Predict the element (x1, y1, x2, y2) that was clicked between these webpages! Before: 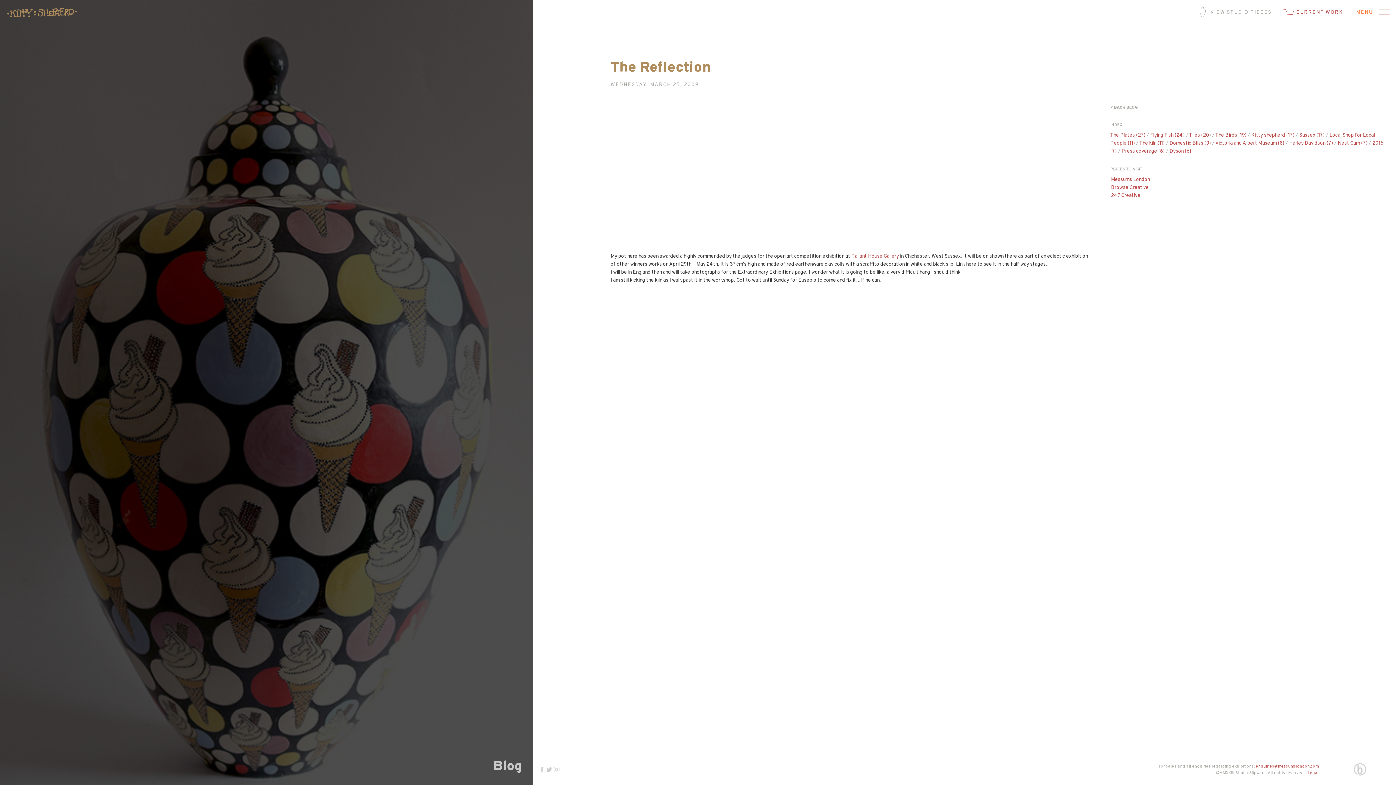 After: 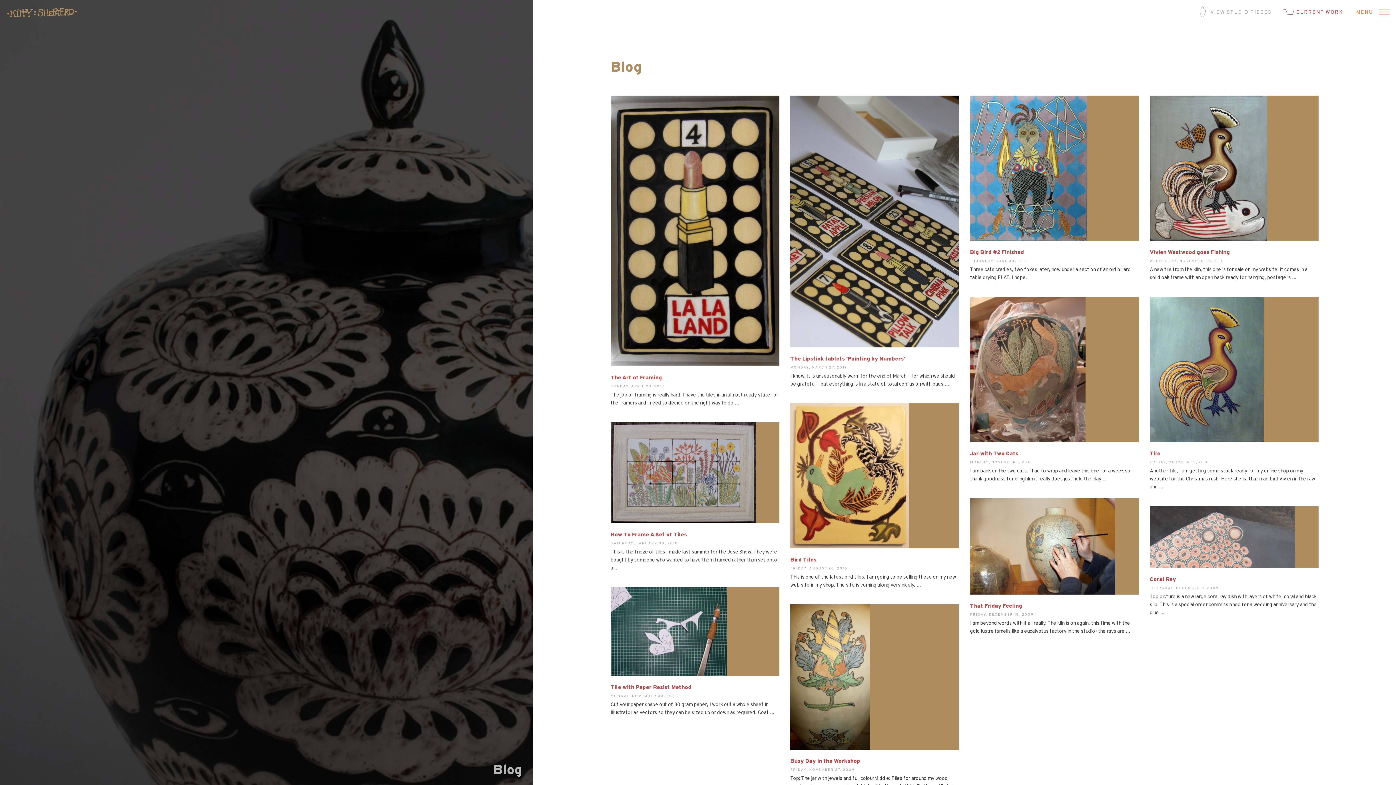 Action: label: Tiles (20 items) bbox: (1189, 132, 1211, 138)